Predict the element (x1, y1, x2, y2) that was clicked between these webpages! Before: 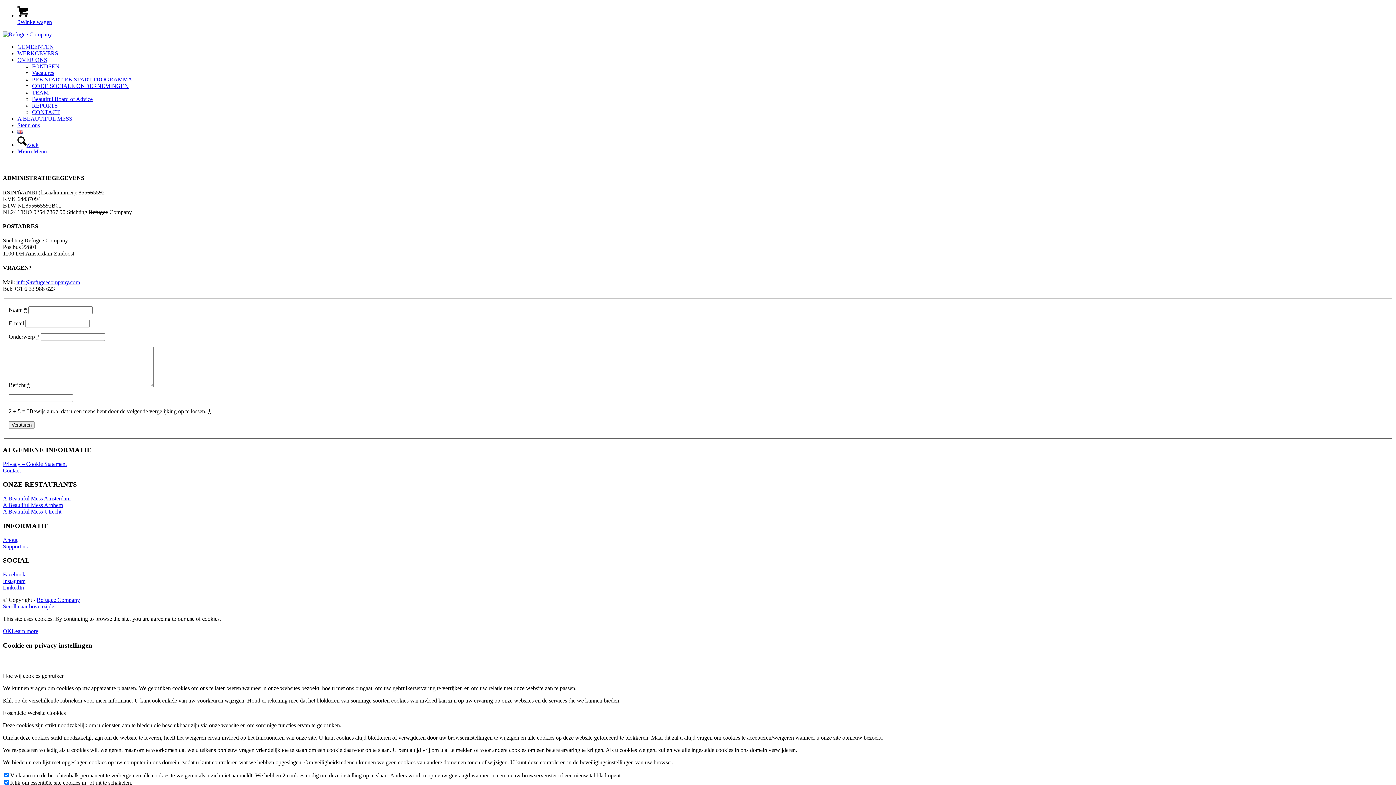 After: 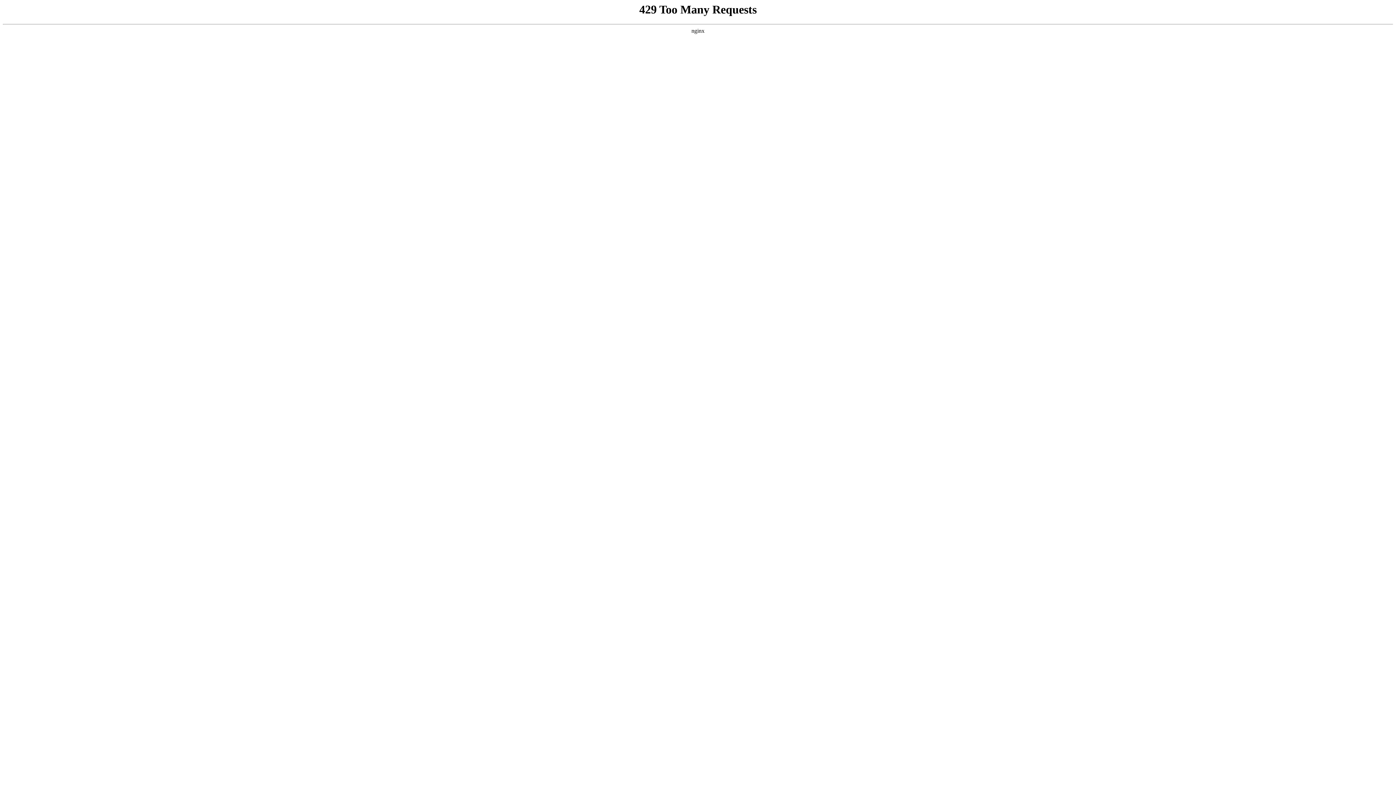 Action: label: Beautiful Board of Advice bbox: (32, 96, 92, 102)